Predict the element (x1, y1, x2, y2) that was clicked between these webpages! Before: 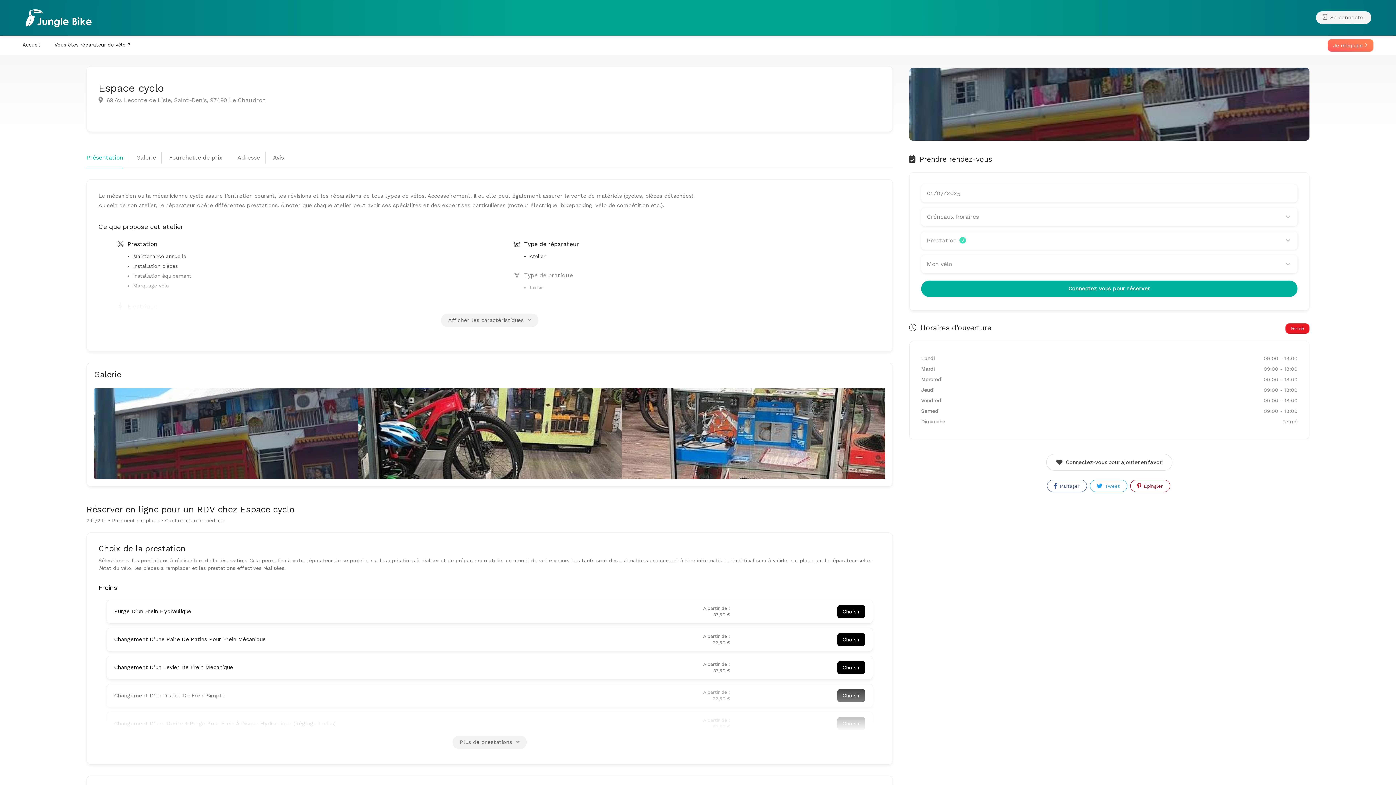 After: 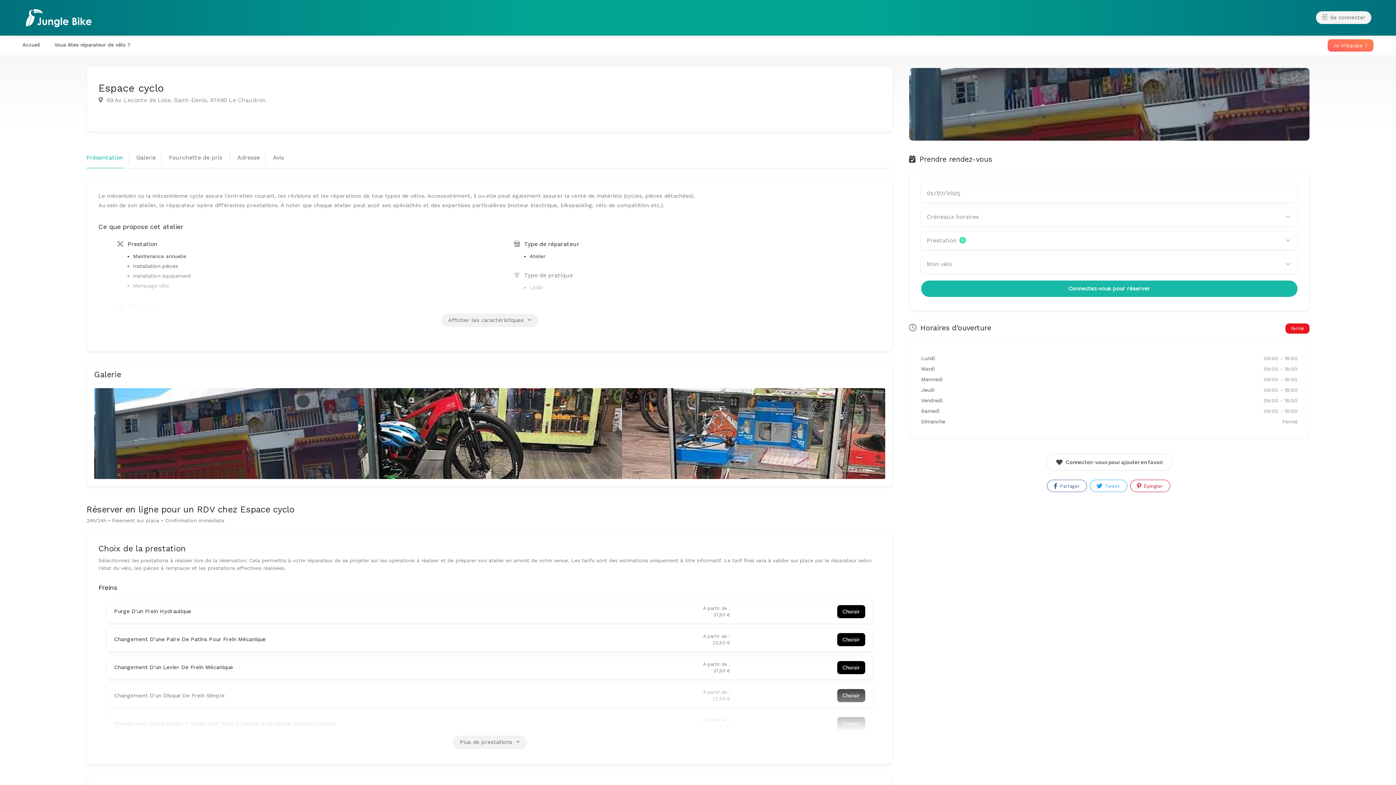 Action: bbox: (921, 280, 1297, 297) label: Connectez-vous pour réserver